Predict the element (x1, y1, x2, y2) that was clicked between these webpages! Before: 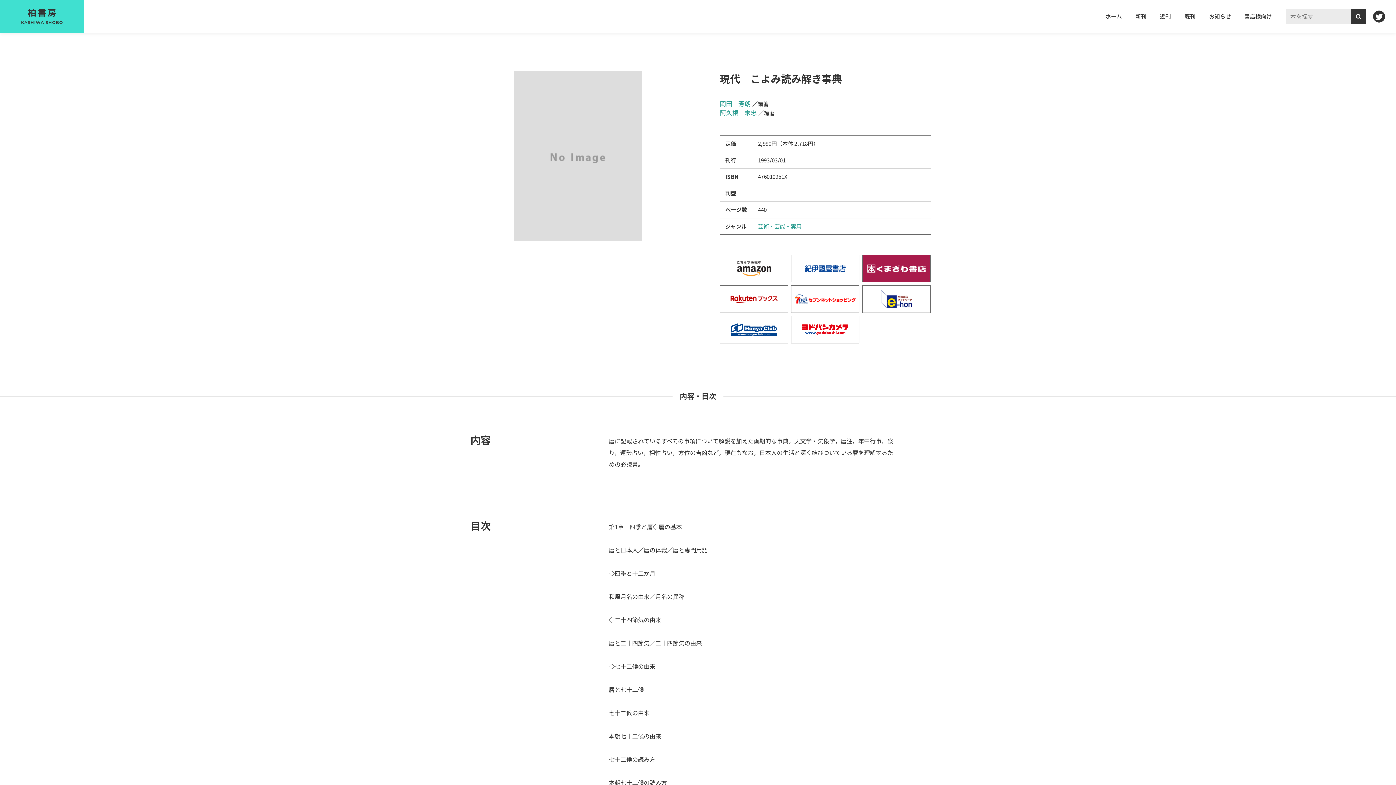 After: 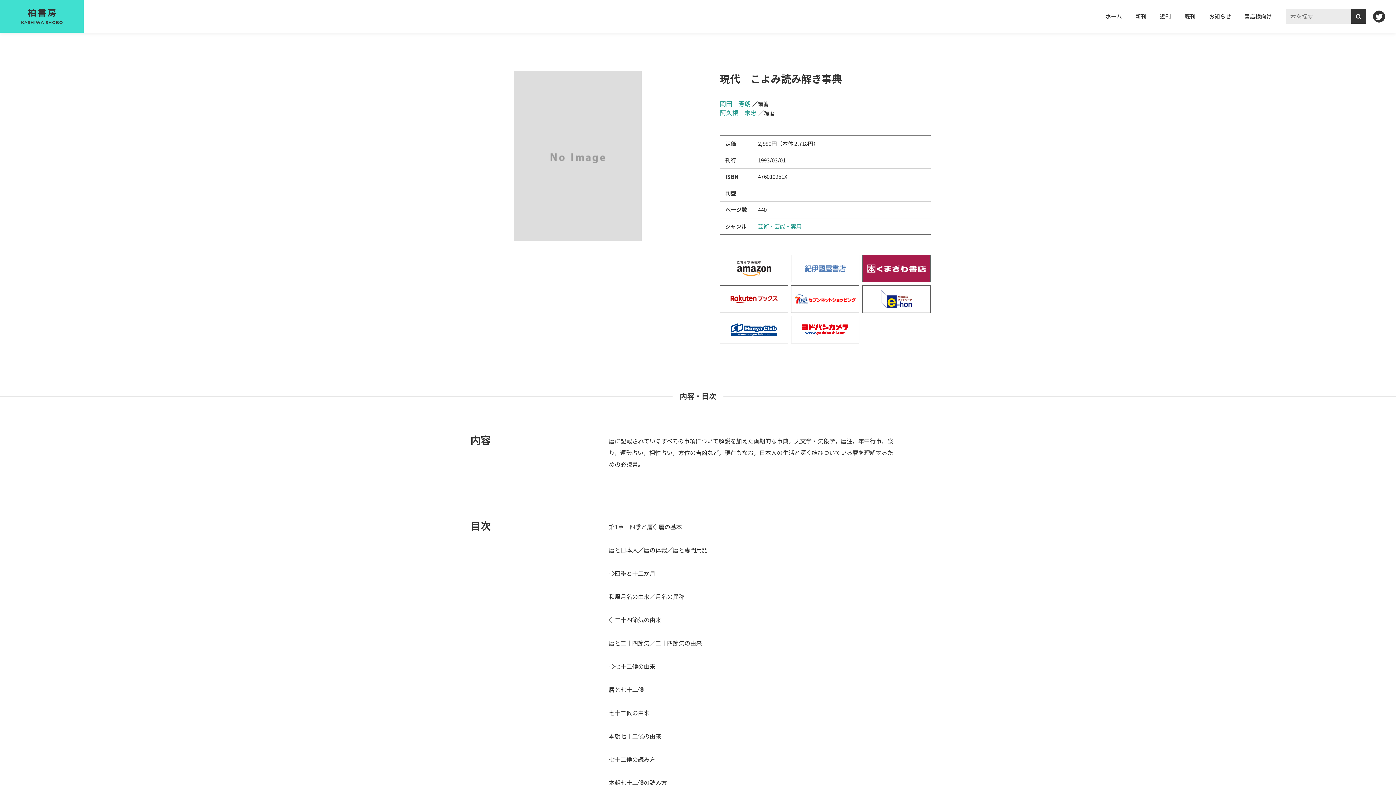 Action: label: 紀伊国屋書店 bbox: (791, 255, 859, 282)